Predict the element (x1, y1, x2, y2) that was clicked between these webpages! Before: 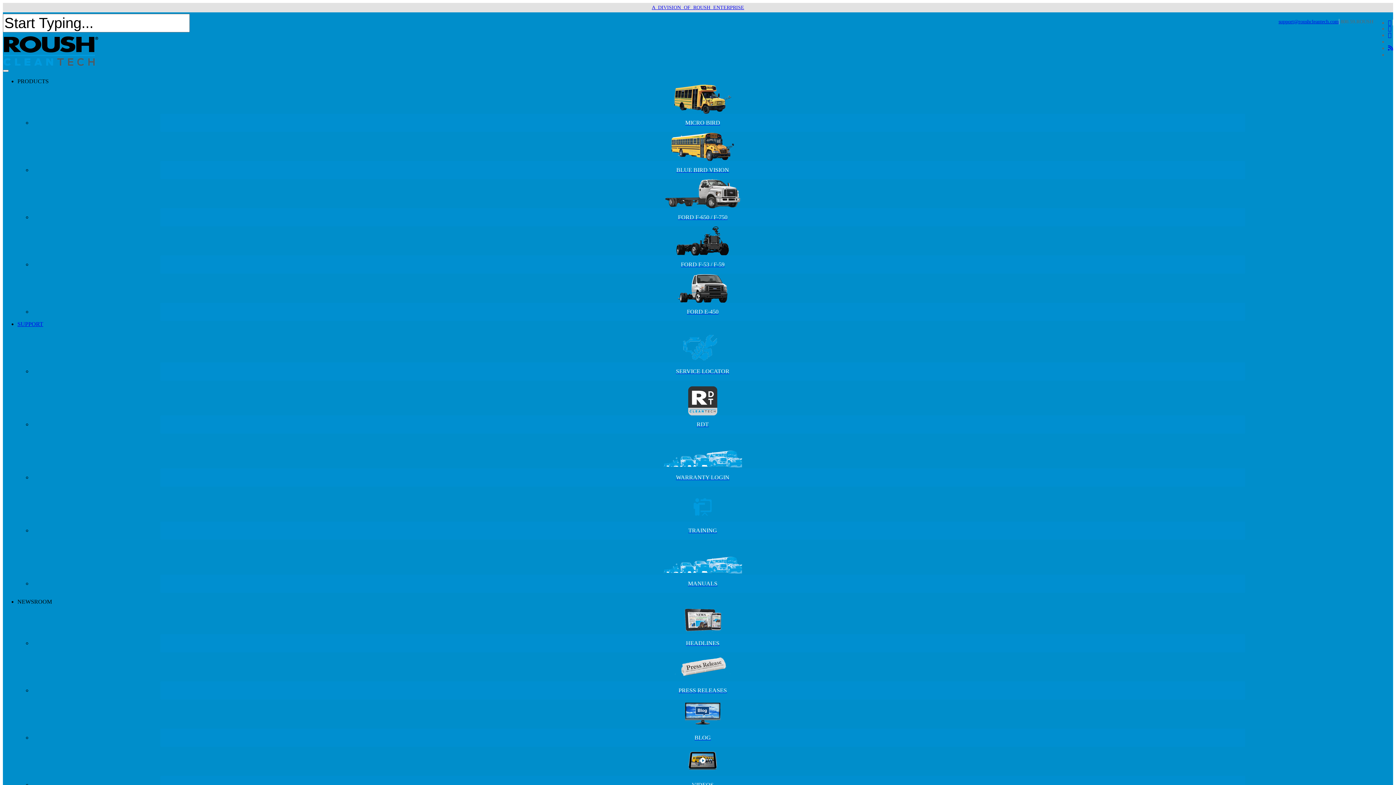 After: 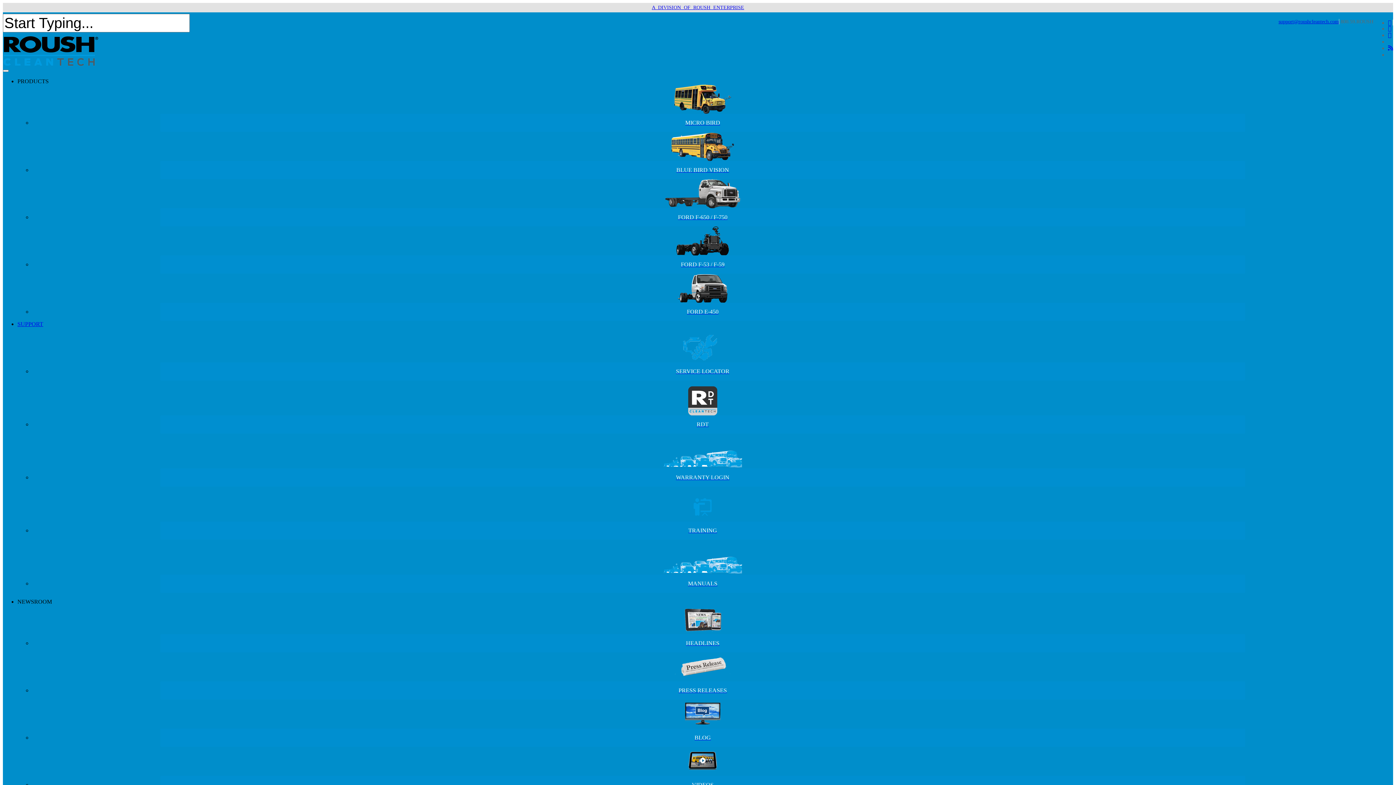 Action: bbox: (32, 386, 1373, 433) label: RDT